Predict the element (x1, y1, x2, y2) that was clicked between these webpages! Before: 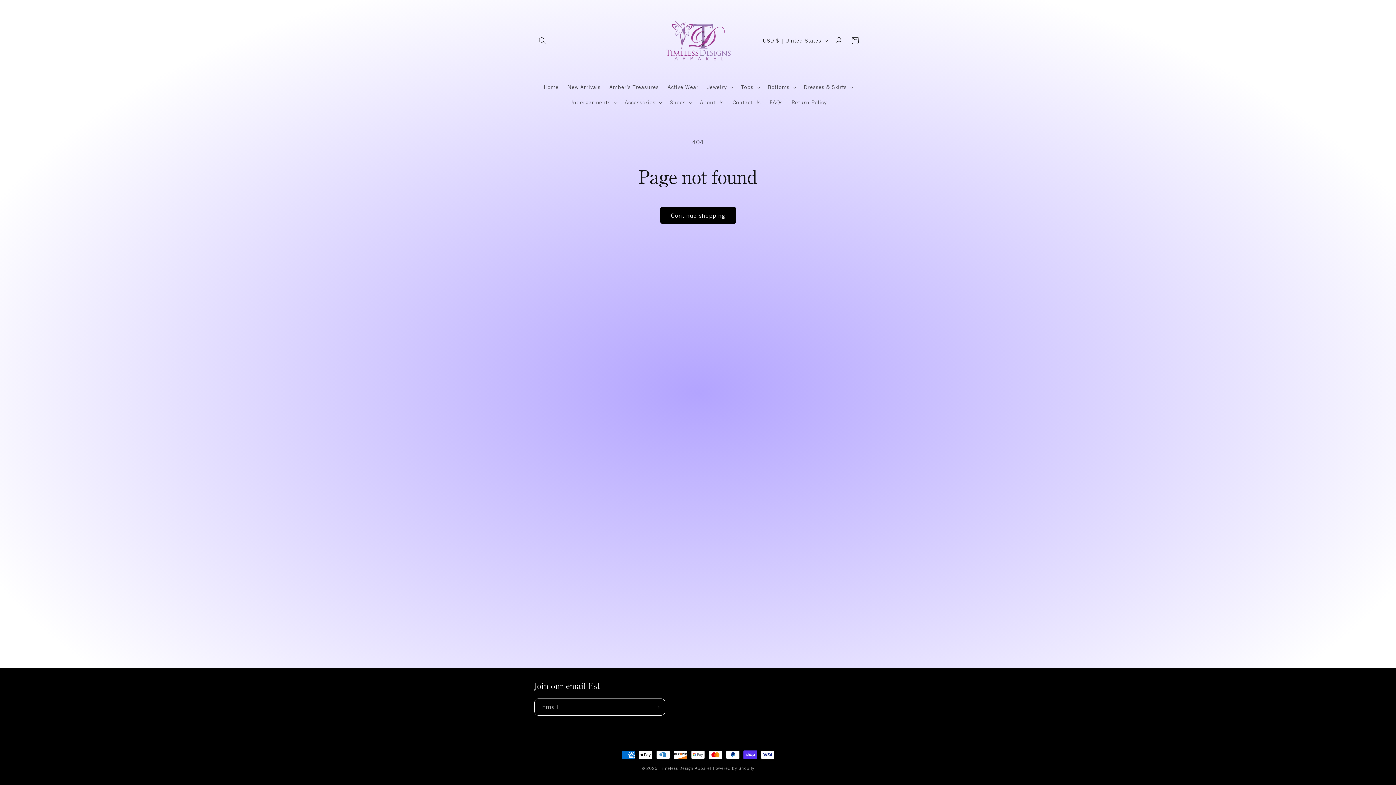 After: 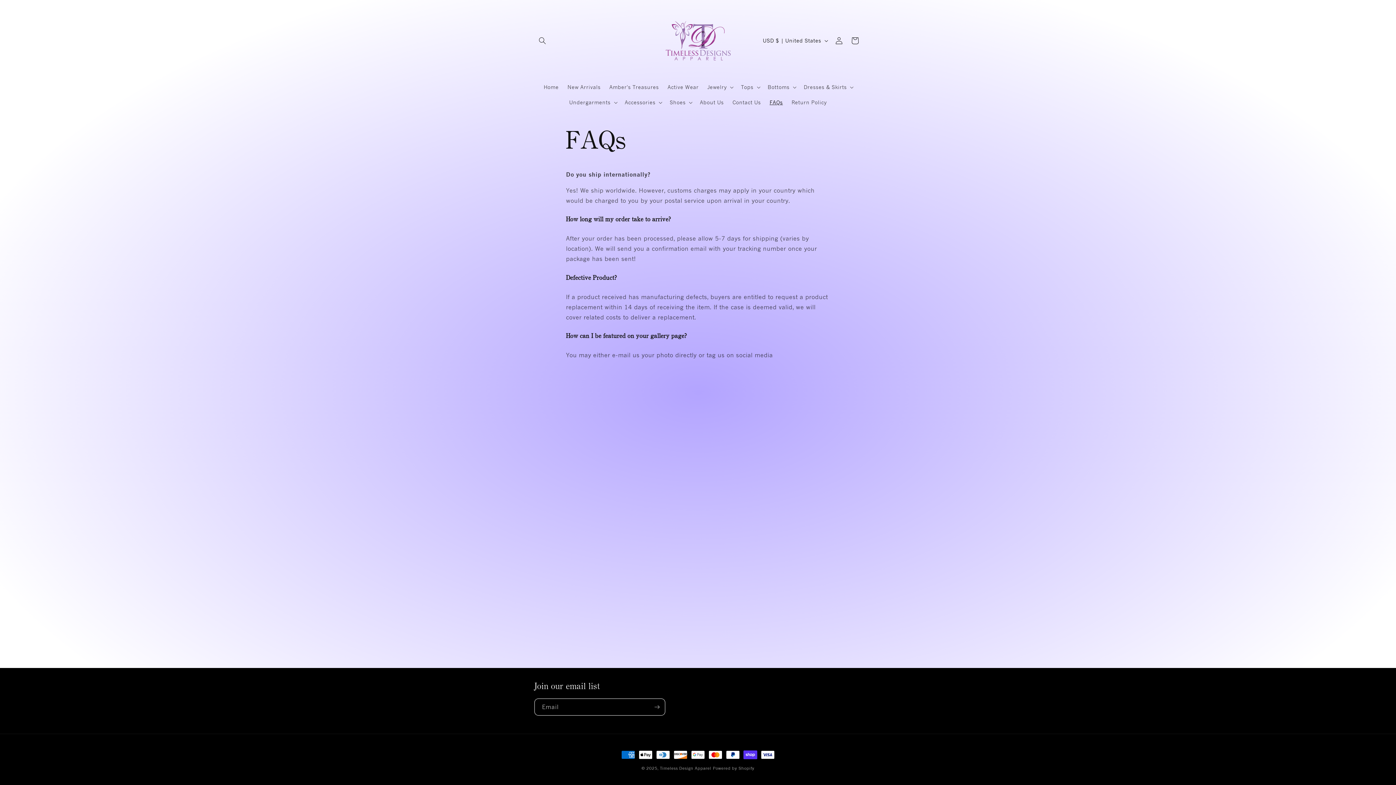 Action: bbox: (765, 94, 787, 110) label: FAQs